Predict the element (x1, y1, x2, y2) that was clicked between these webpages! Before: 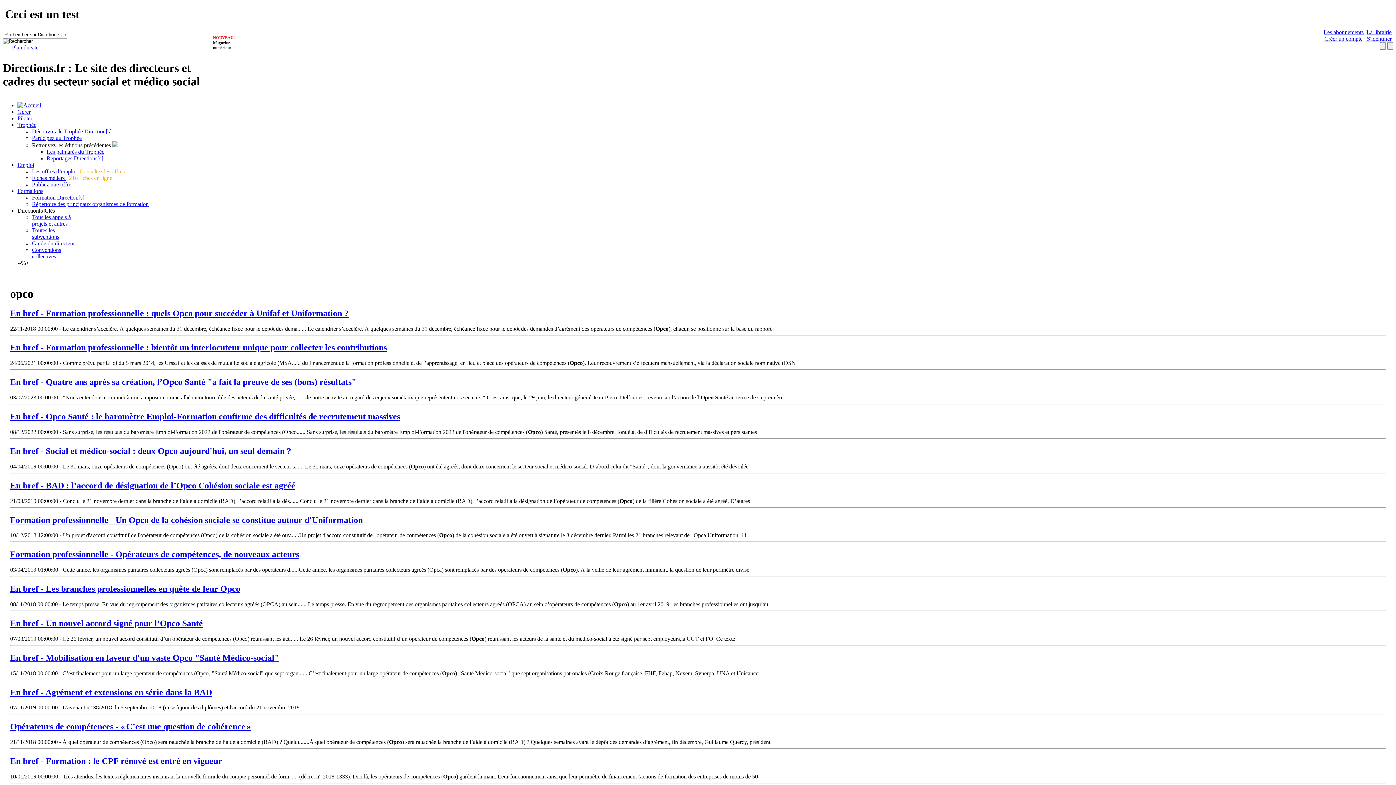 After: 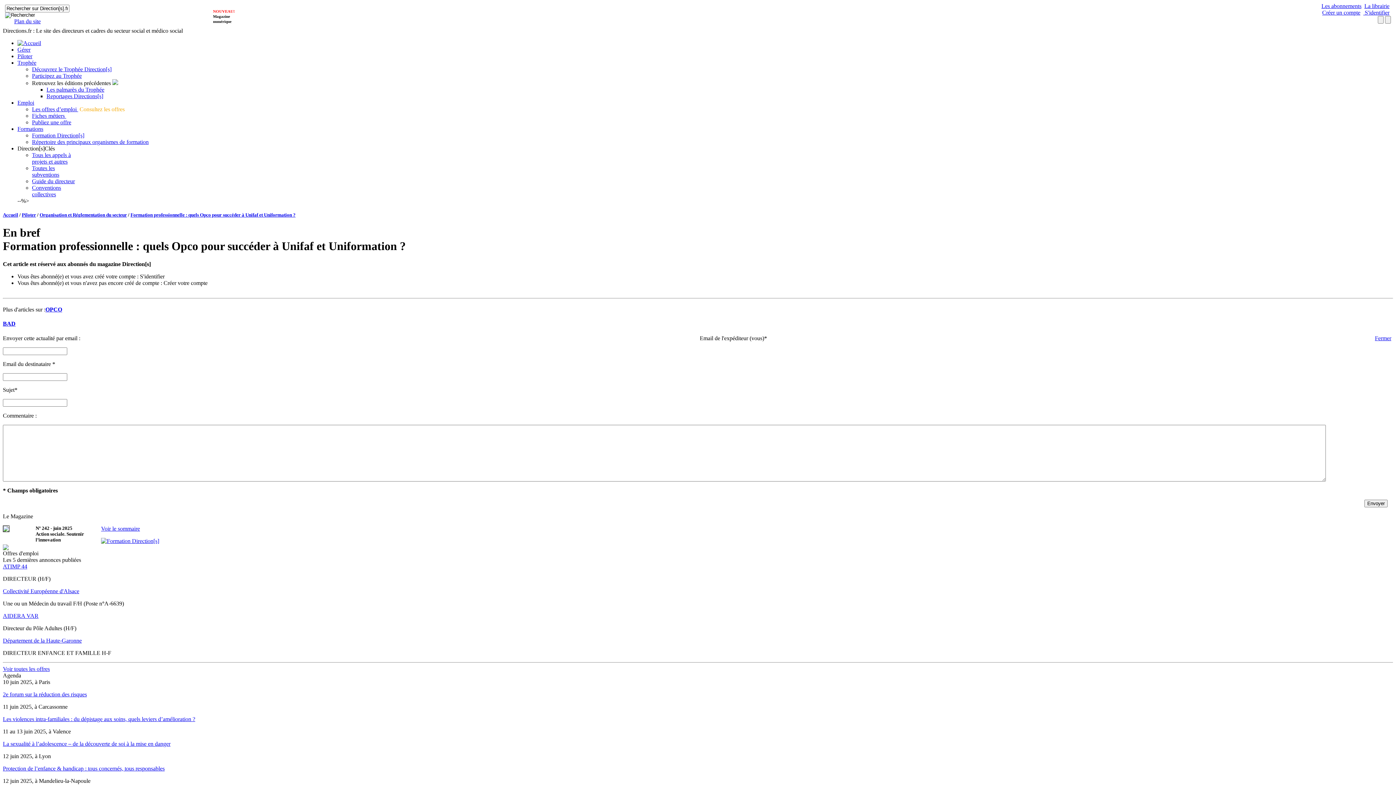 Action: bbox: (10, 308, 348, 318) label: En bref - Formation professionnelle : quels Opco pour succéder à Unifaf et Uniformation ?